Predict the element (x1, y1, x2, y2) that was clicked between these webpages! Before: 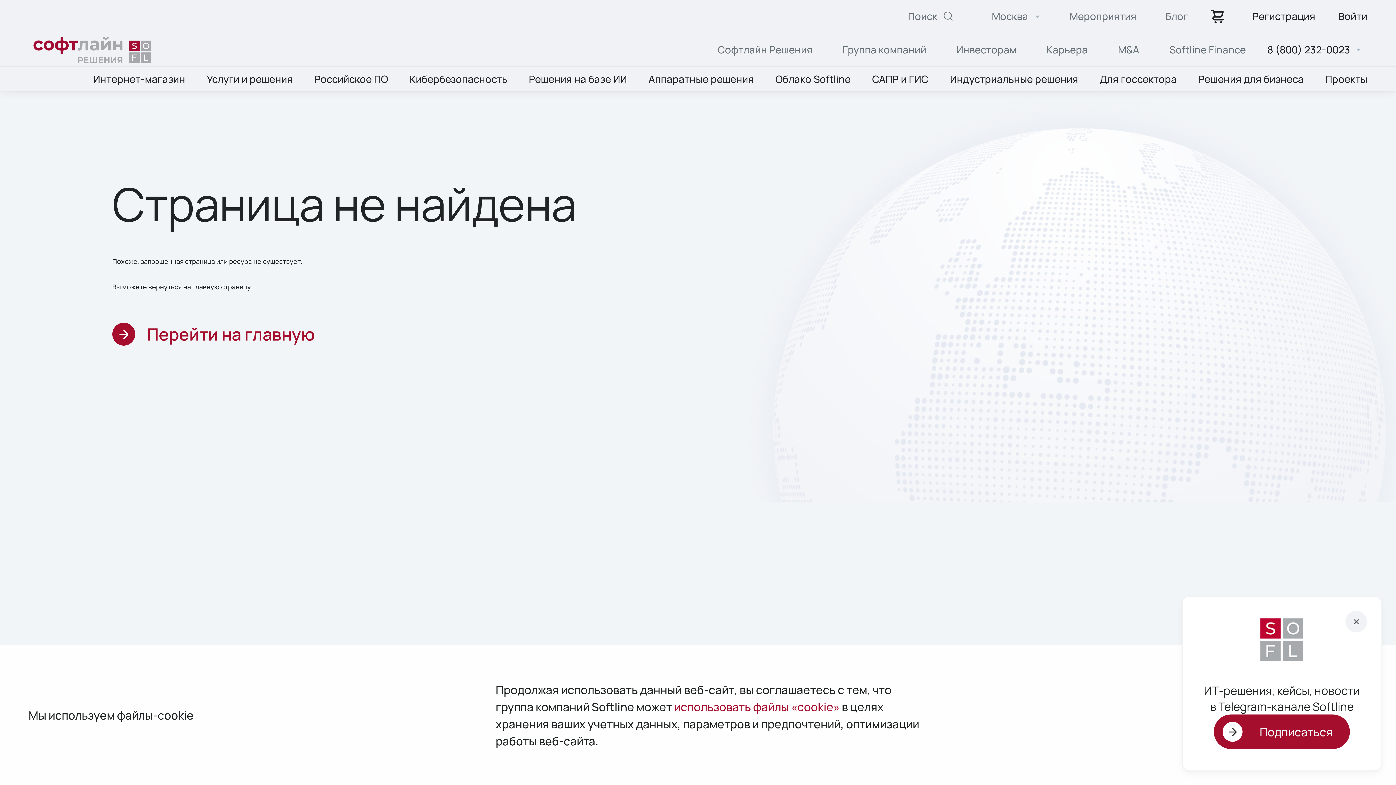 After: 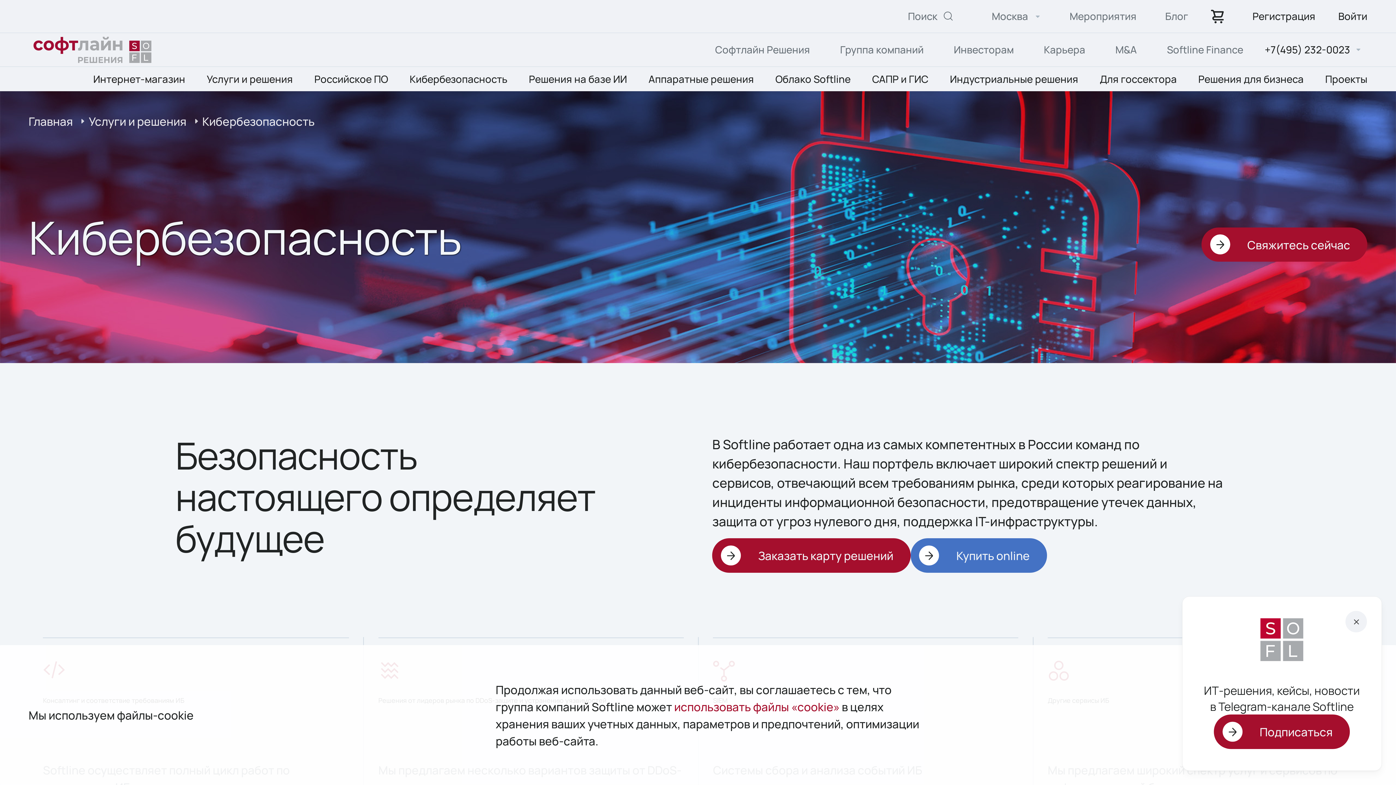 Action: bbox: (409, 66, 507, 91) label: Кибербезопасность